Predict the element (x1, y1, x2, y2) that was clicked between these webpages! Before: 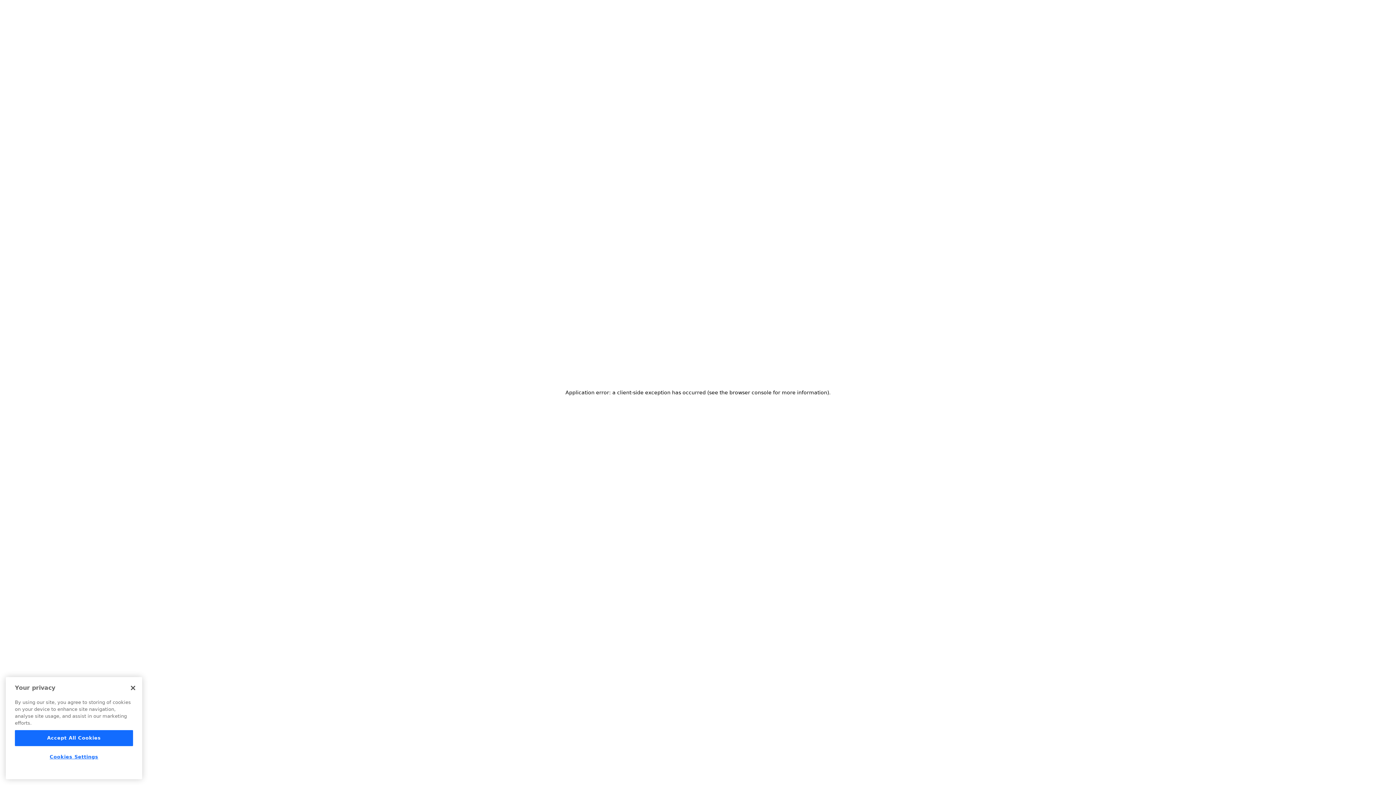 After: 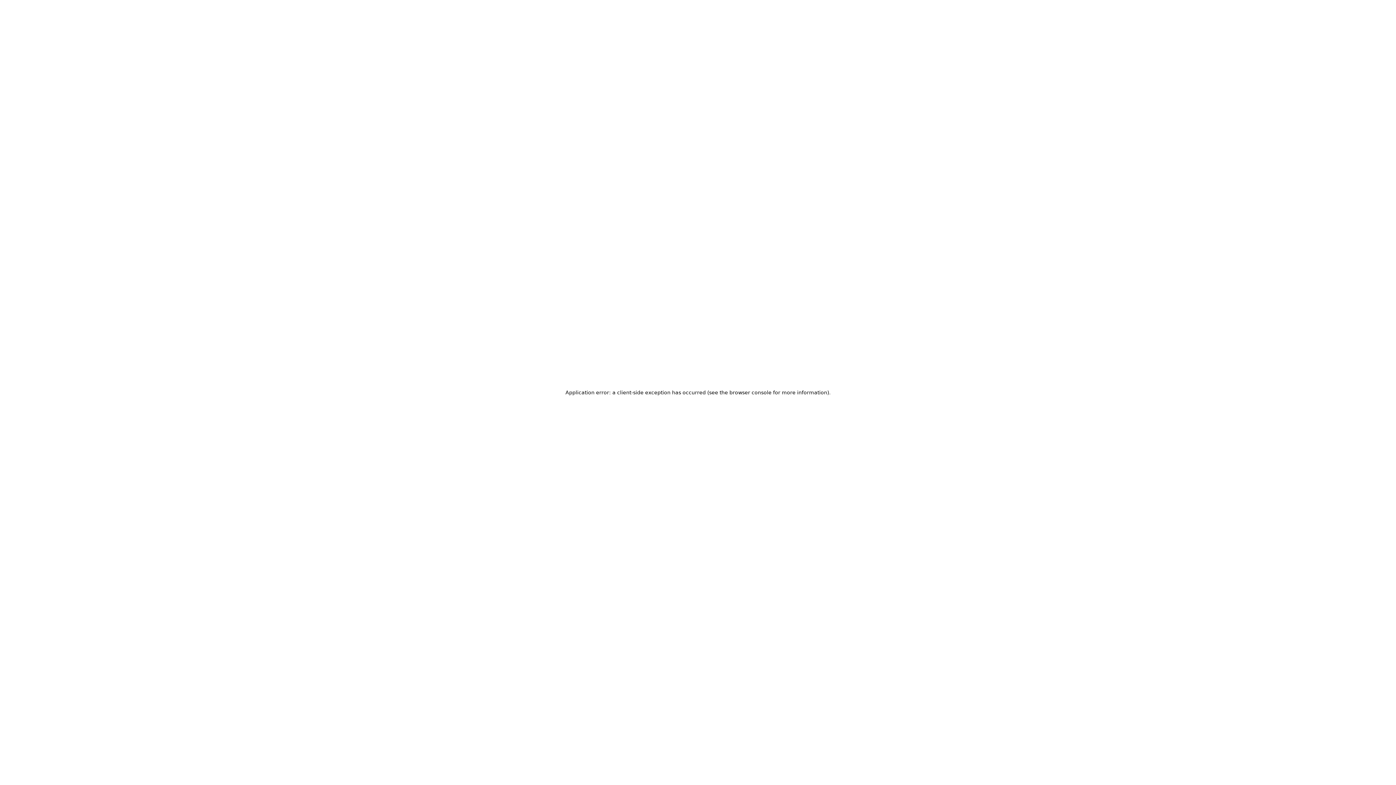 Action: bbox: (14, 730, 133, 746) label: Accept All Cookies